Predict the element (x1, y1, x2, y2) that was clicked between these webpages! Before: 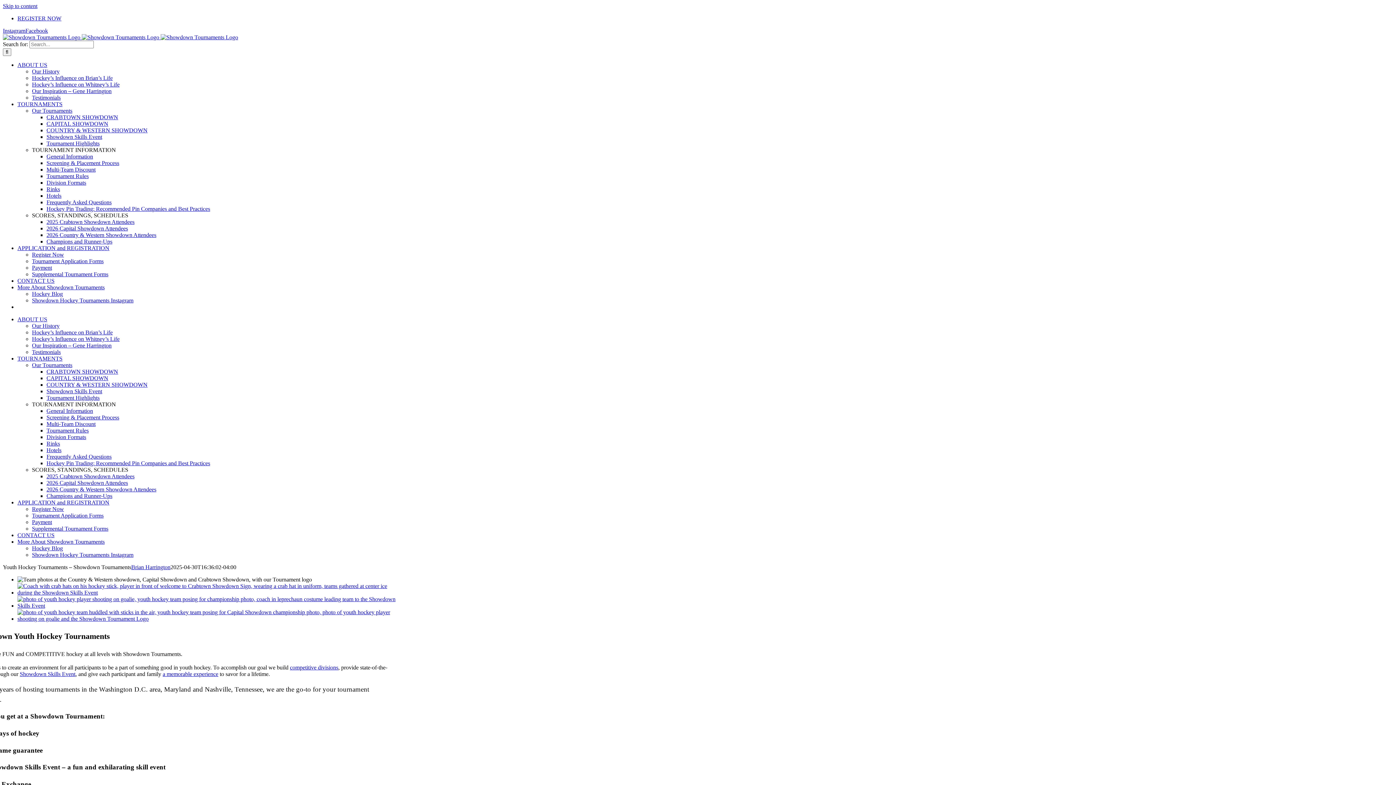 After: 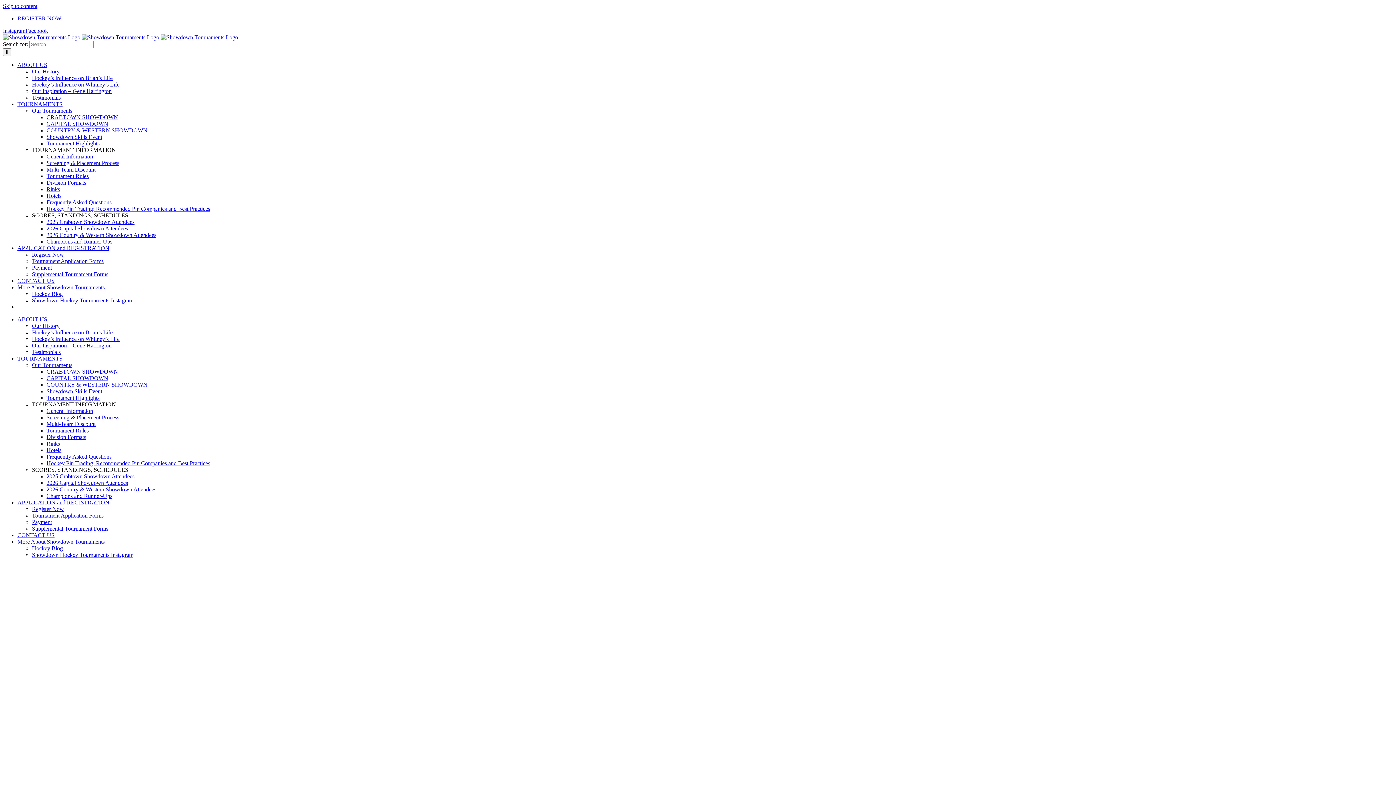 Action: bbox: (32, 322, 59, 329) label: Our History